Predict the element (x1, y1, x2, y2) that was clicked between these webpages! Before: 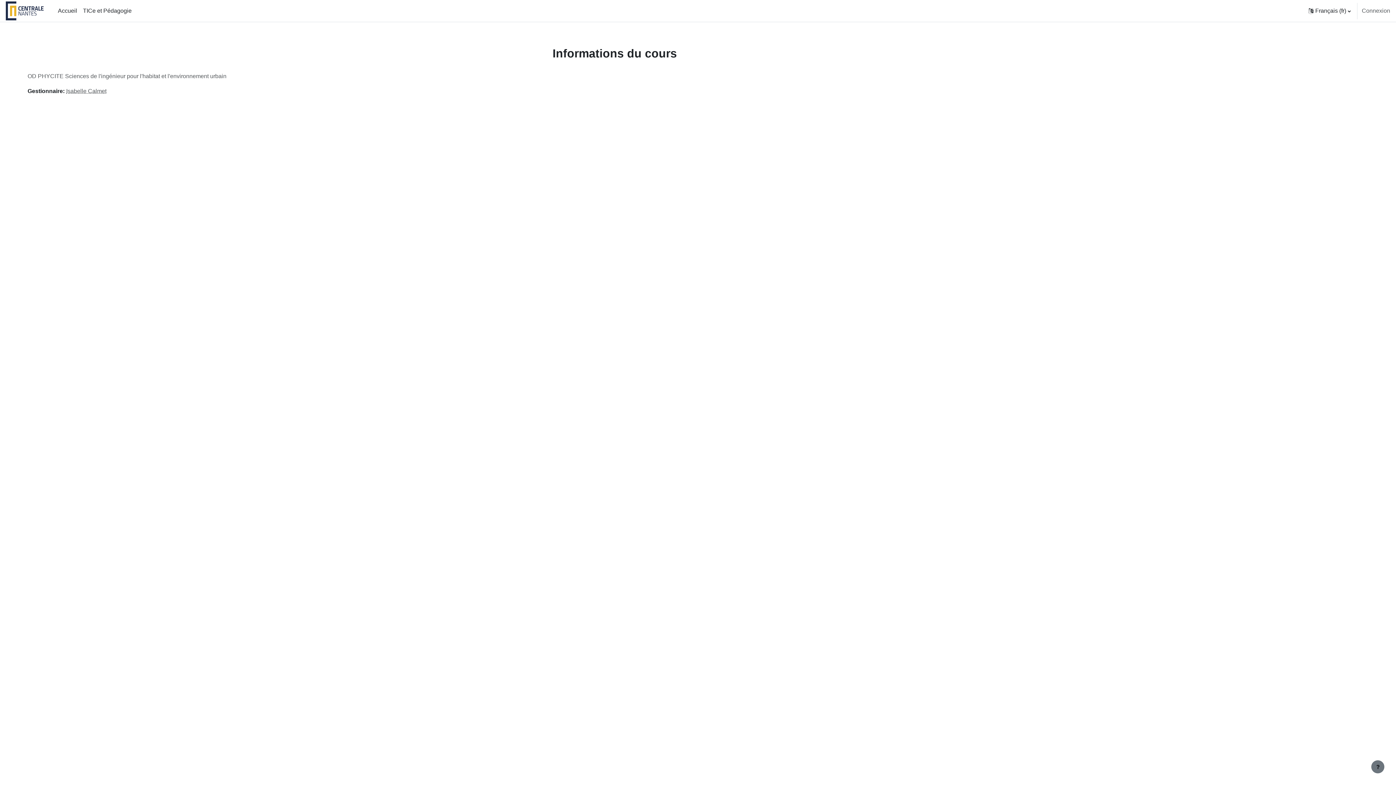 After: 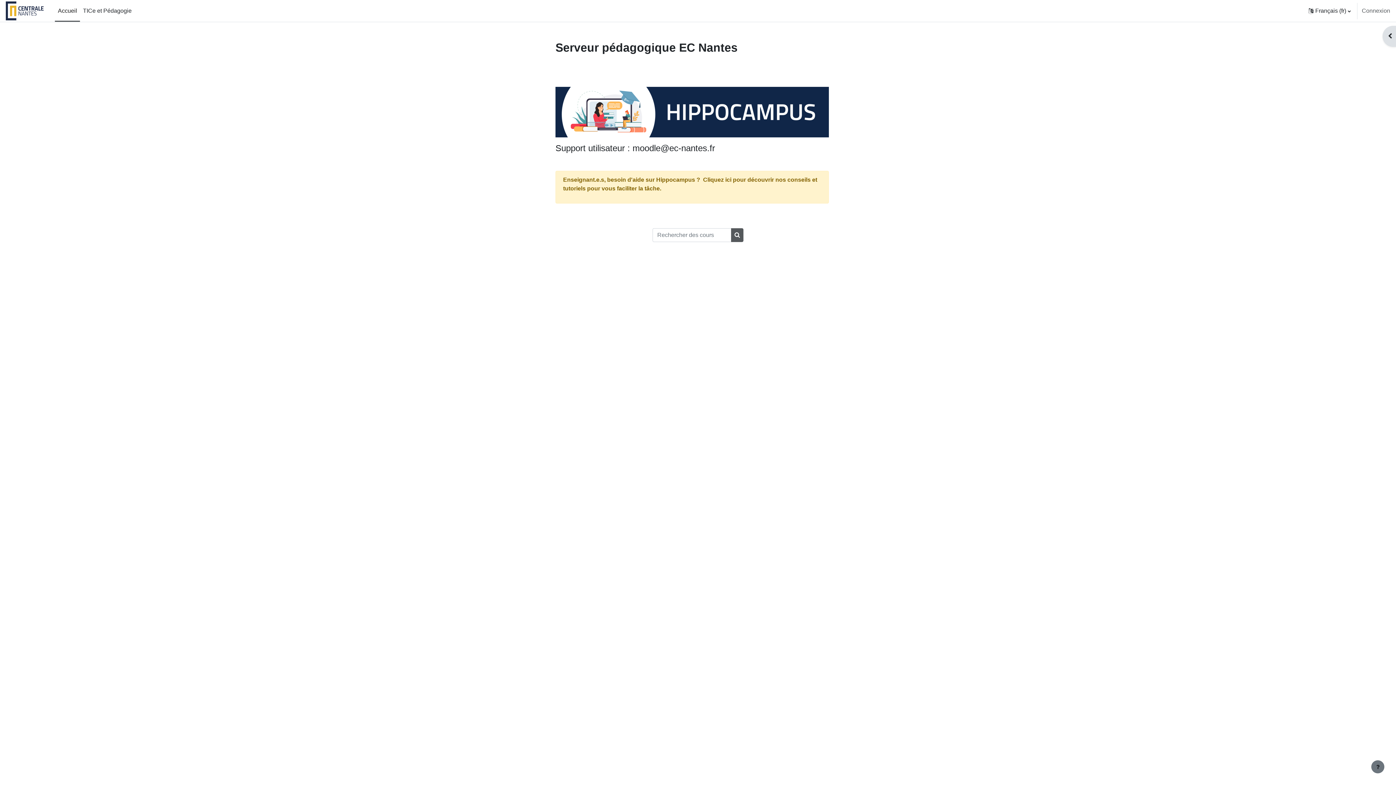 Action: bbox: (54, 0, 80, 21) label: Accueil